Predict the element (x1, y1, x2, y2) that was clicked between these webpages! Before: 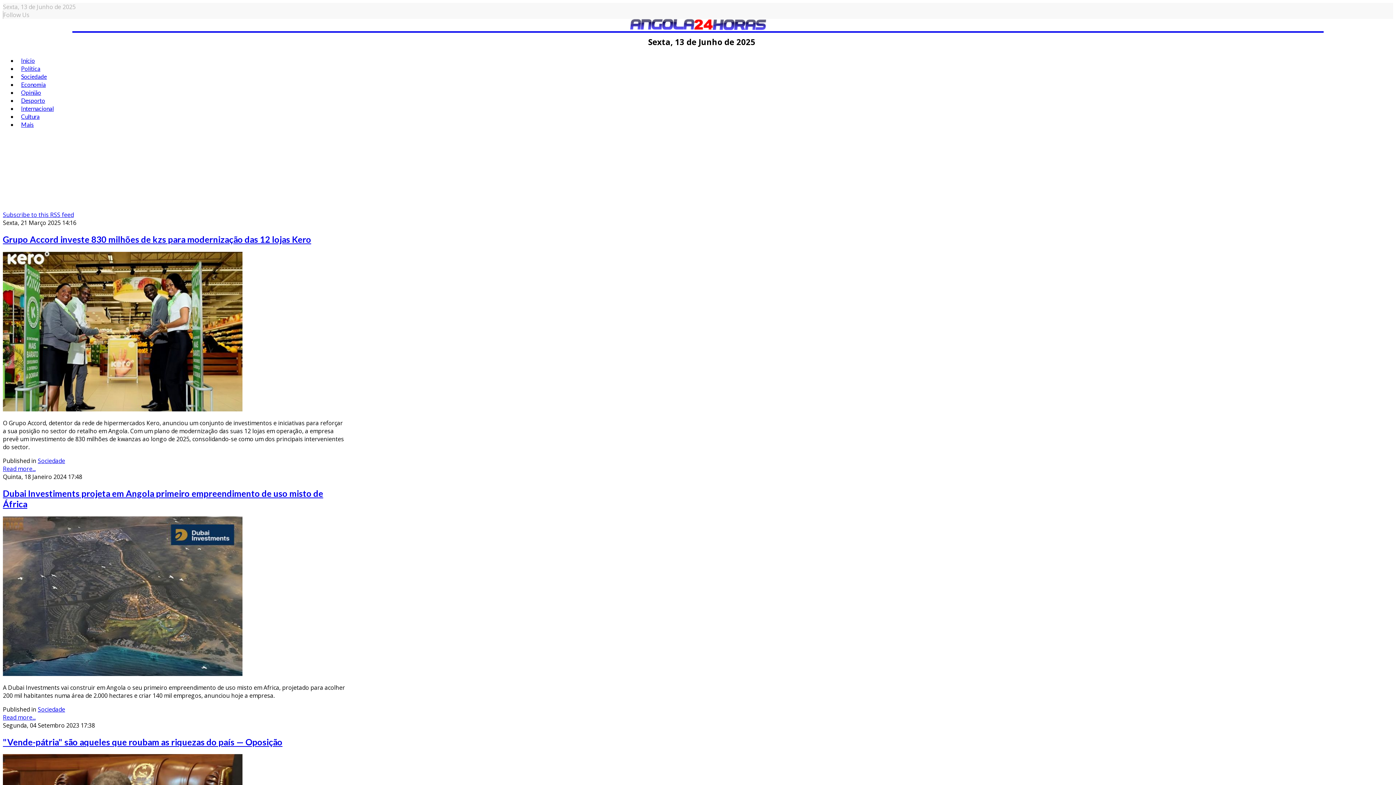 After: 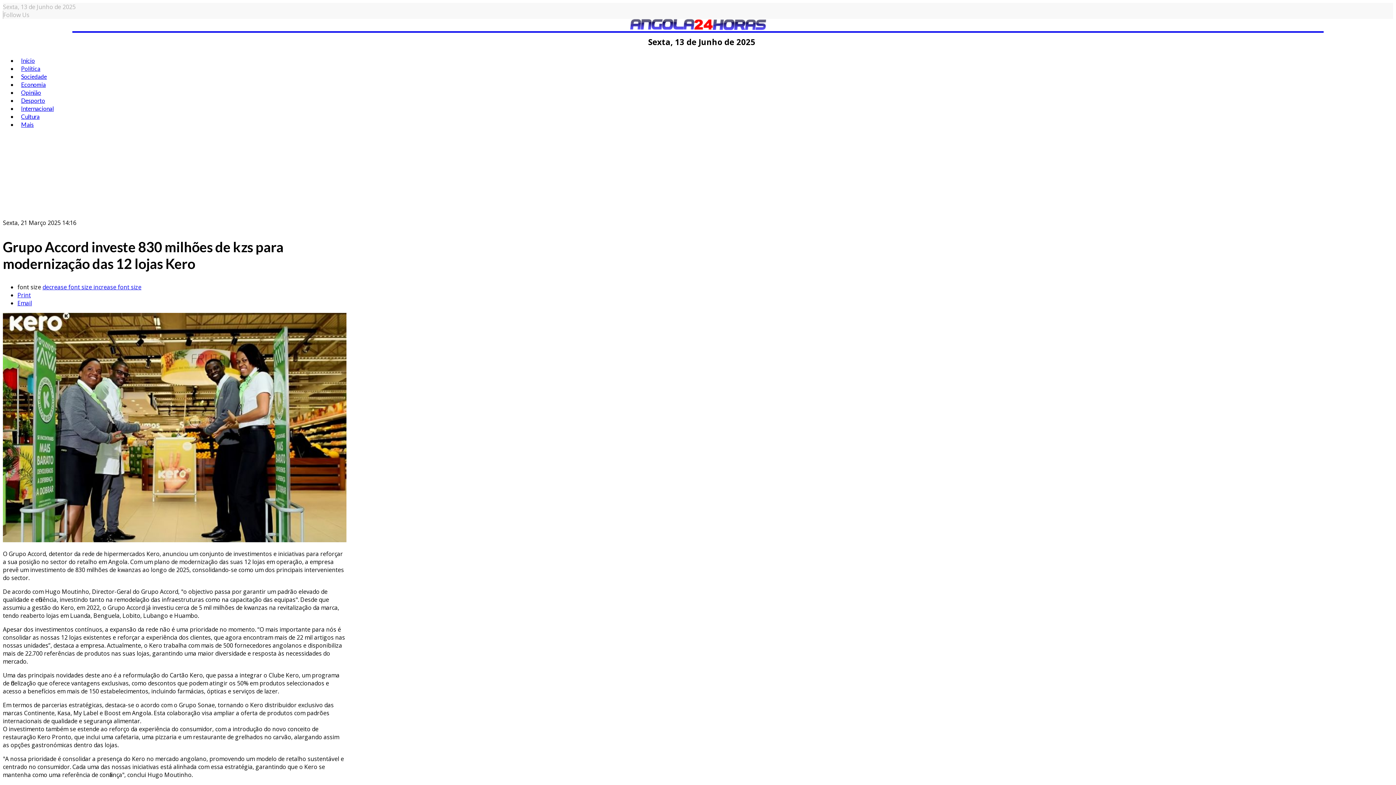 Action: label: Grupo Accord investe 830 milhões de kzs para modernização das 12 lojas Kero bbox: (2, 234, 311, 244)